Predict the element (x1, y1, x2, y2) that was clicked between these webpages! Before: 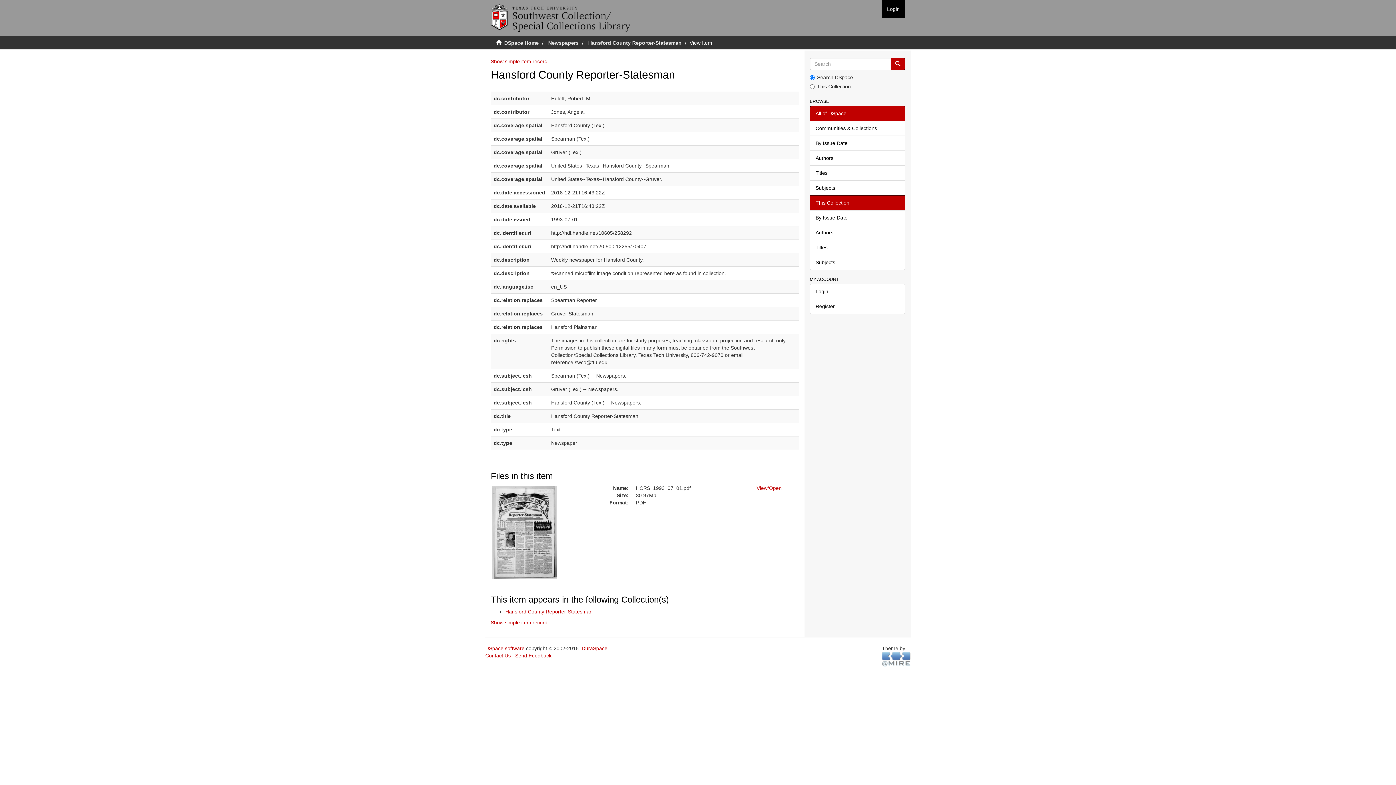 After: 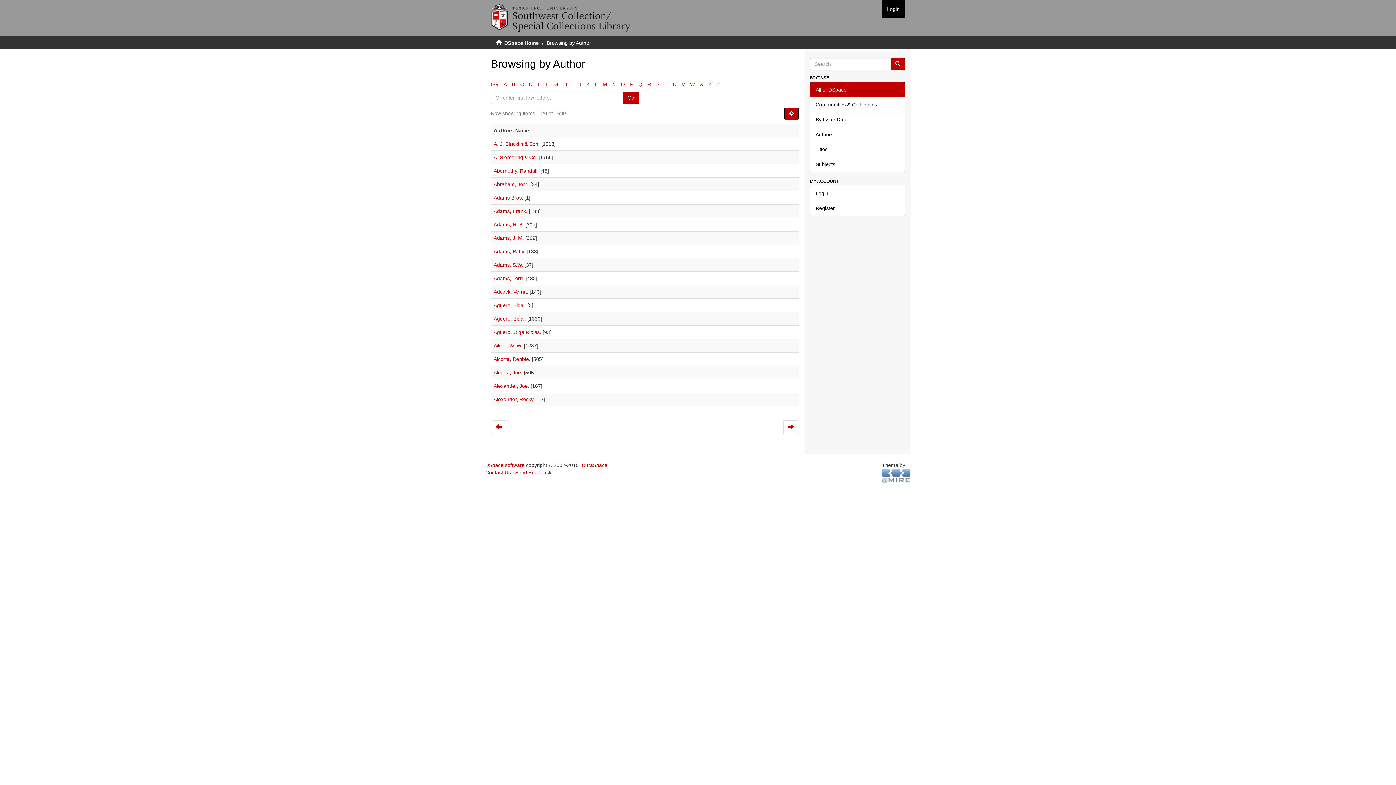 Action: bbox: (810, 150, 905, 165) label: Authors